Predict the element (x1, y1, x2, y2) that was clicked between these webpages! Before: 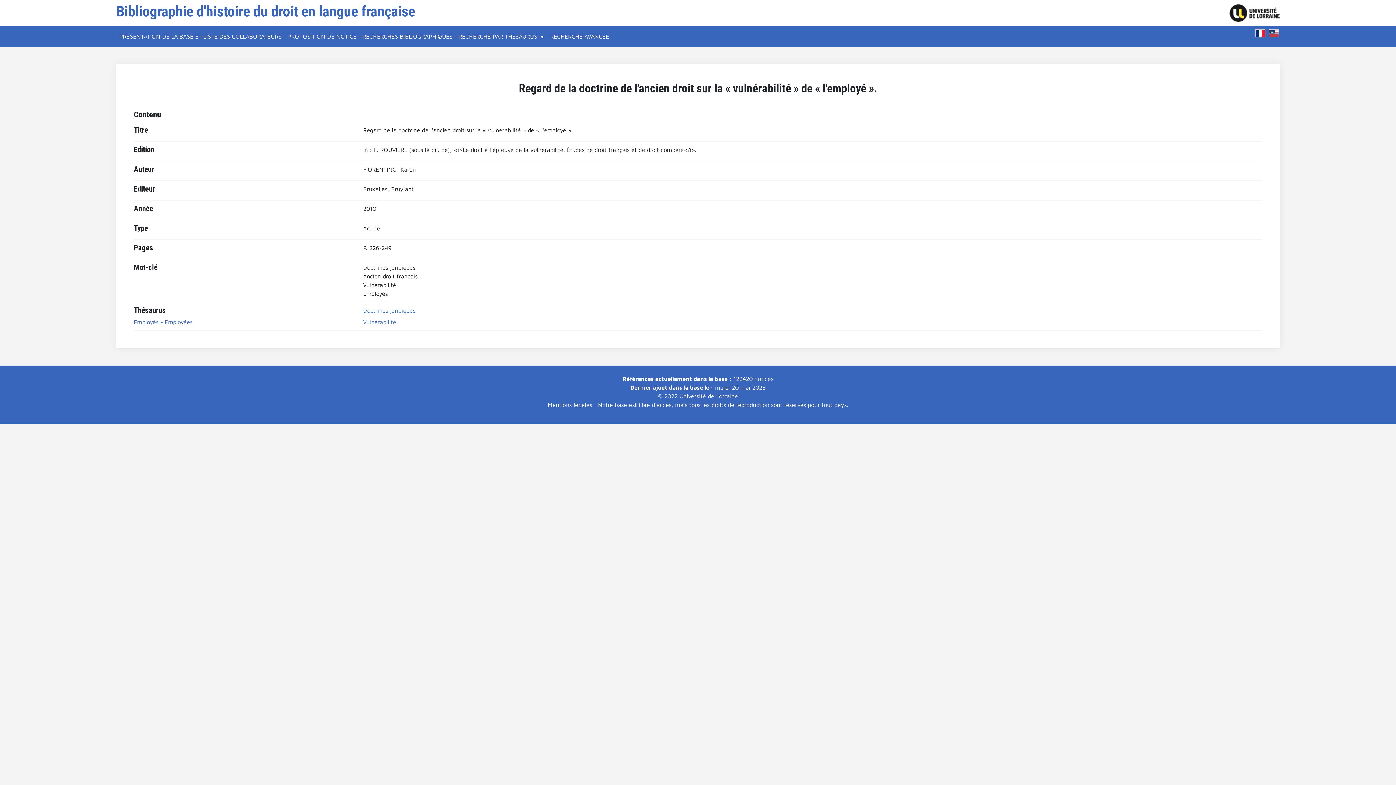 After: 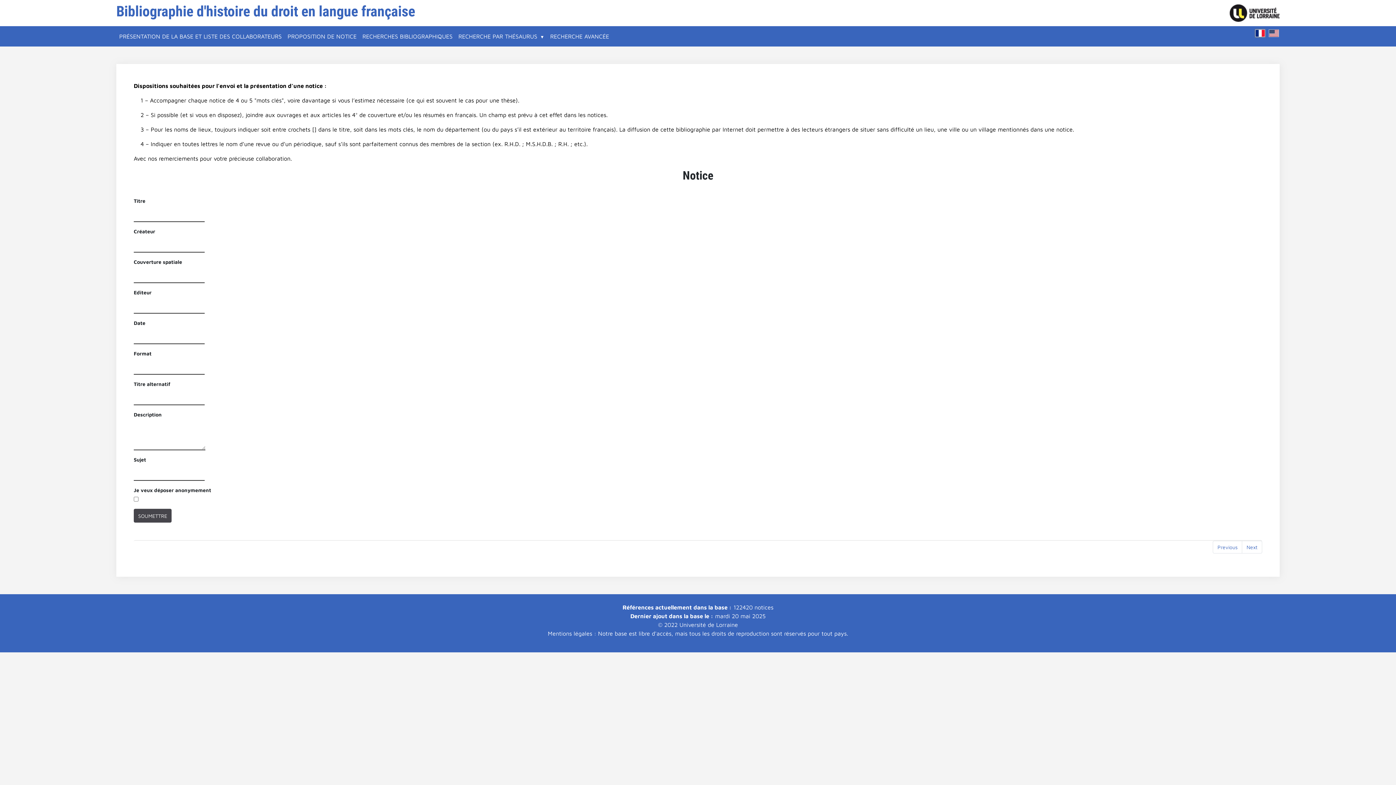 Action: bbox: (284, 29, 359, 43) label: PROPOSITION DE NOTICE